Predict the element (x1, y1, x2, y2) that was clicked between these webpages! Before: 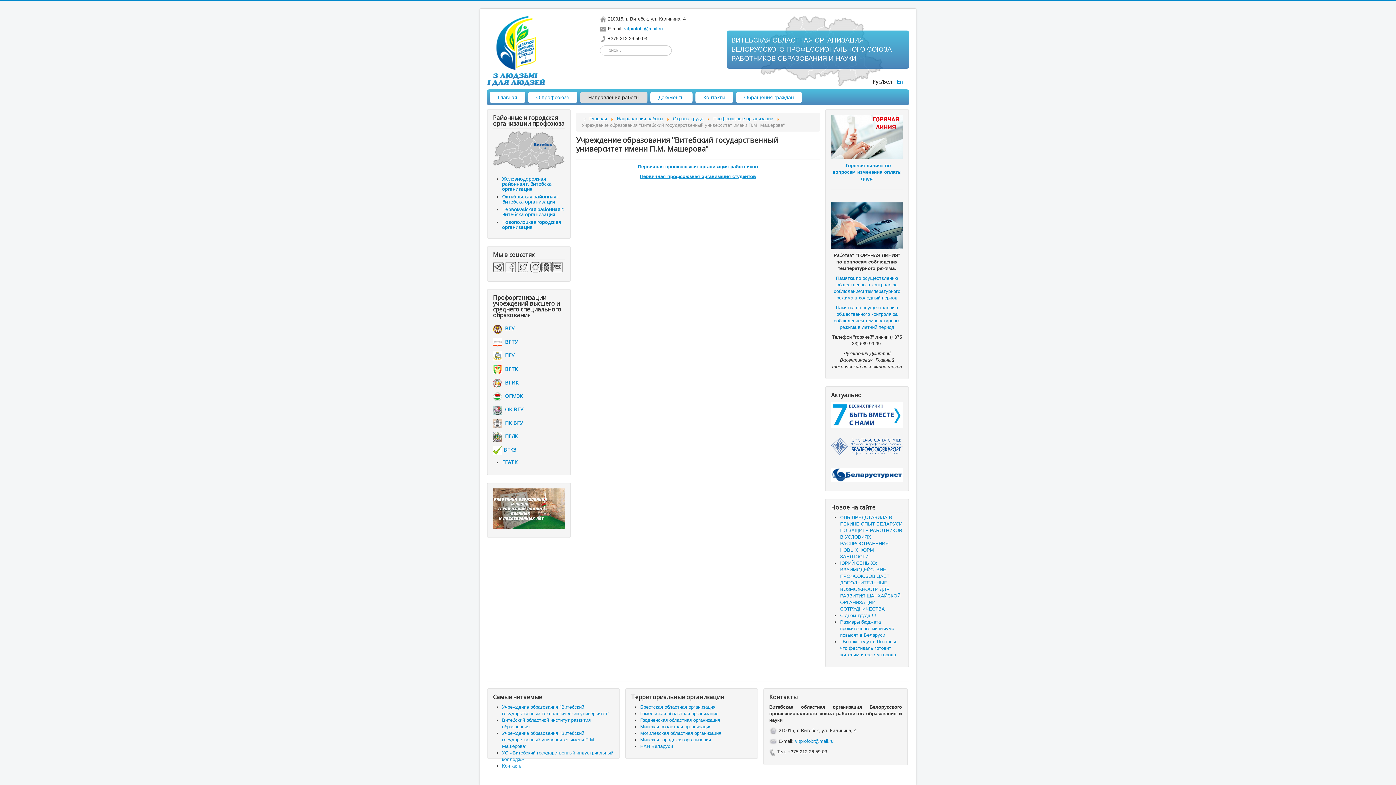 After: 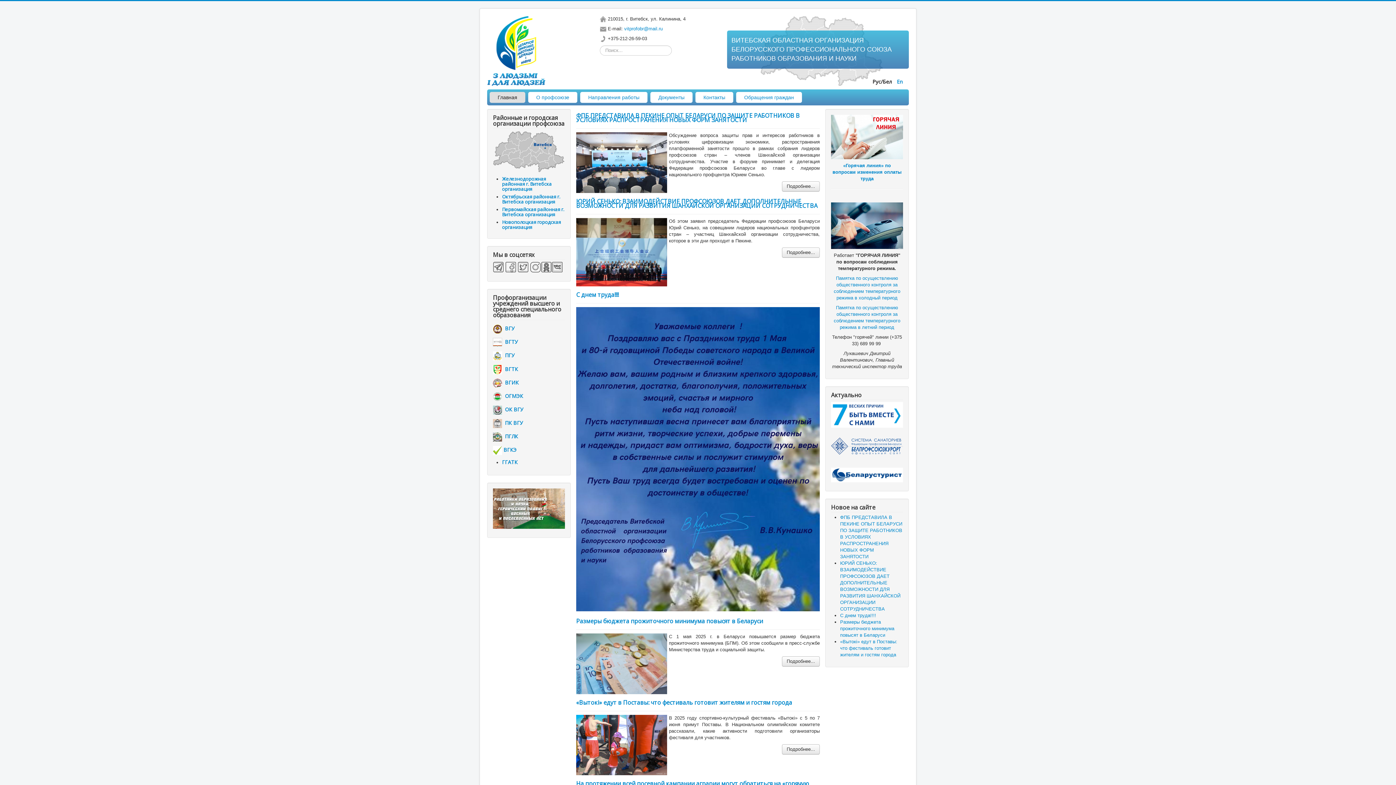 Action: label: Главная  bbox: (589, 116, 608, 121)